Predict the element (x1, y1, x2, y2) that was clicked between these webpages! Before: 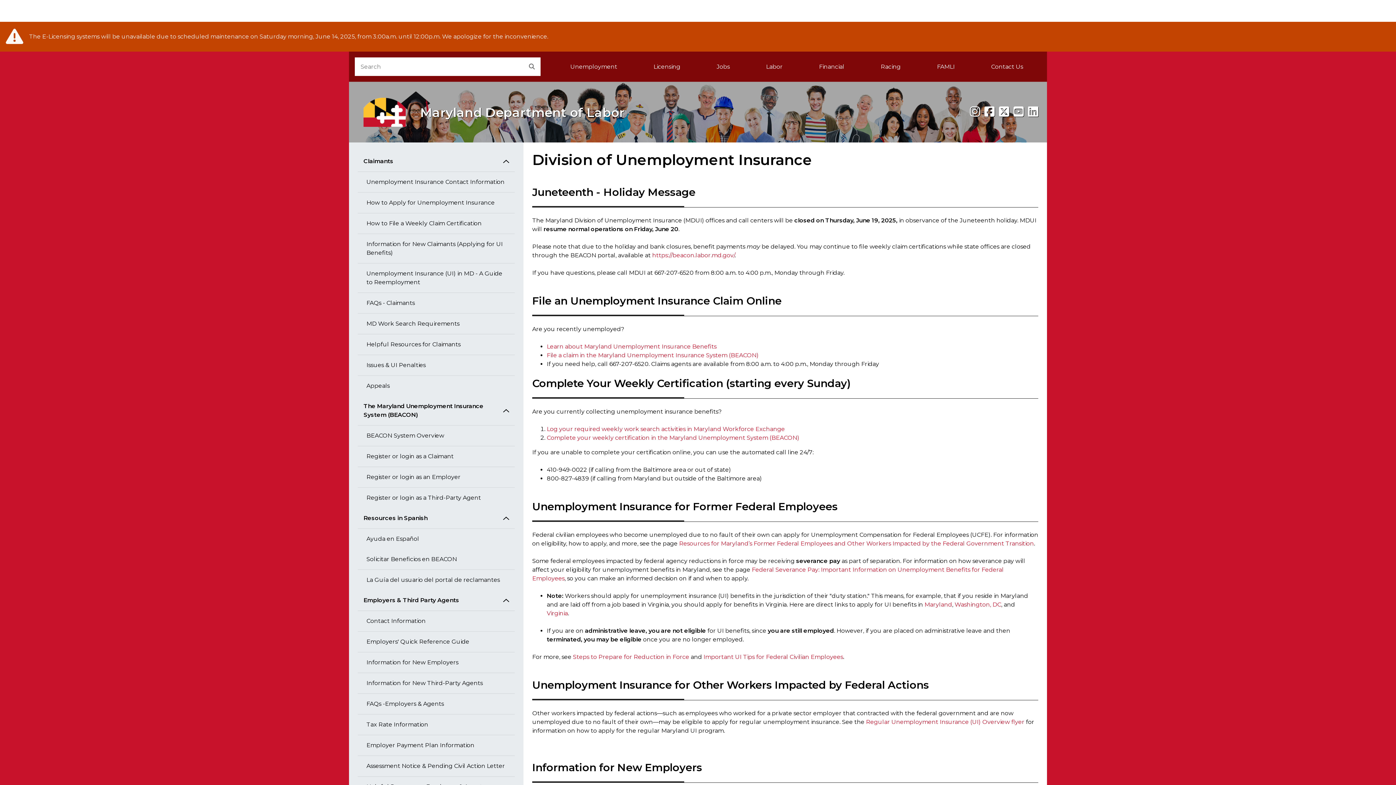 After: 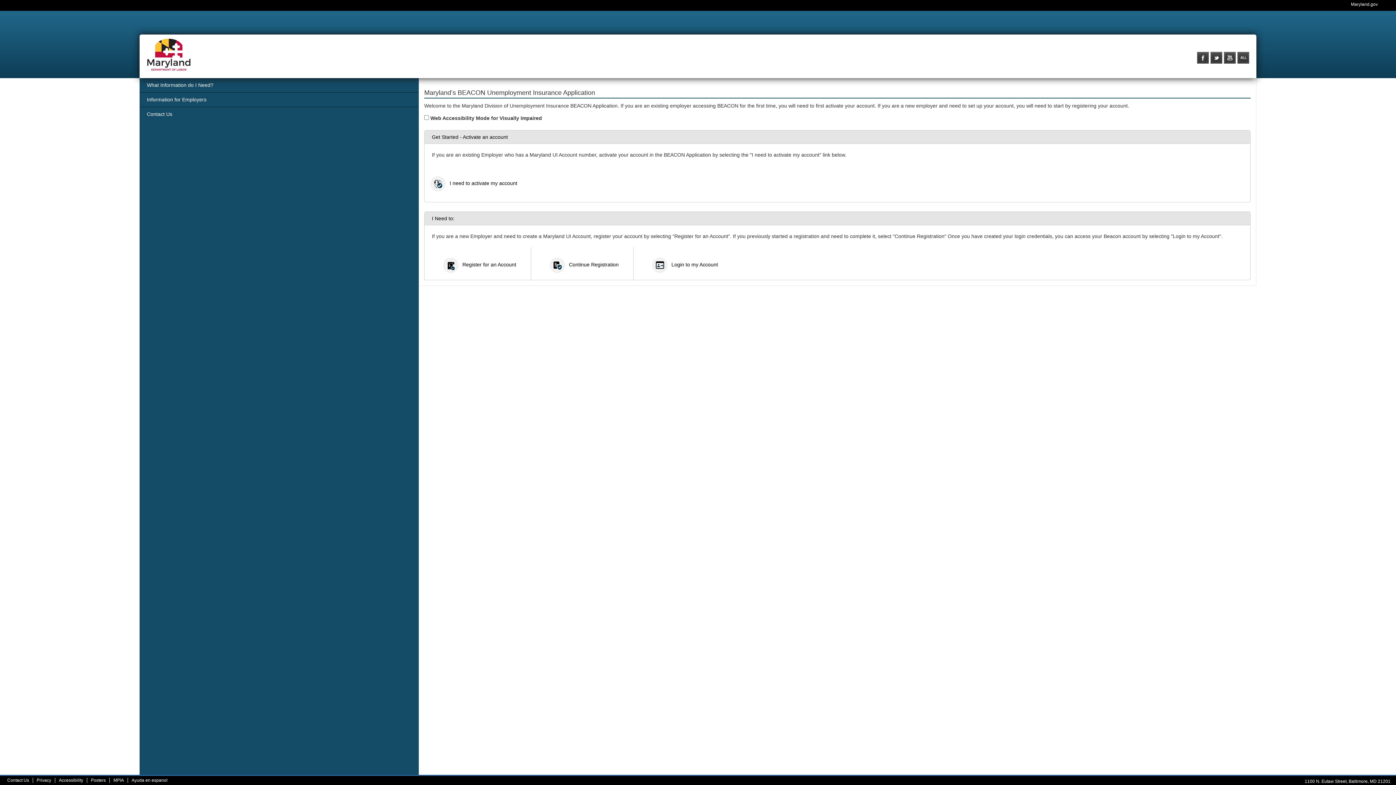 Action: label: Register or login as an Employer bbox: (357, 467, 514, 488)